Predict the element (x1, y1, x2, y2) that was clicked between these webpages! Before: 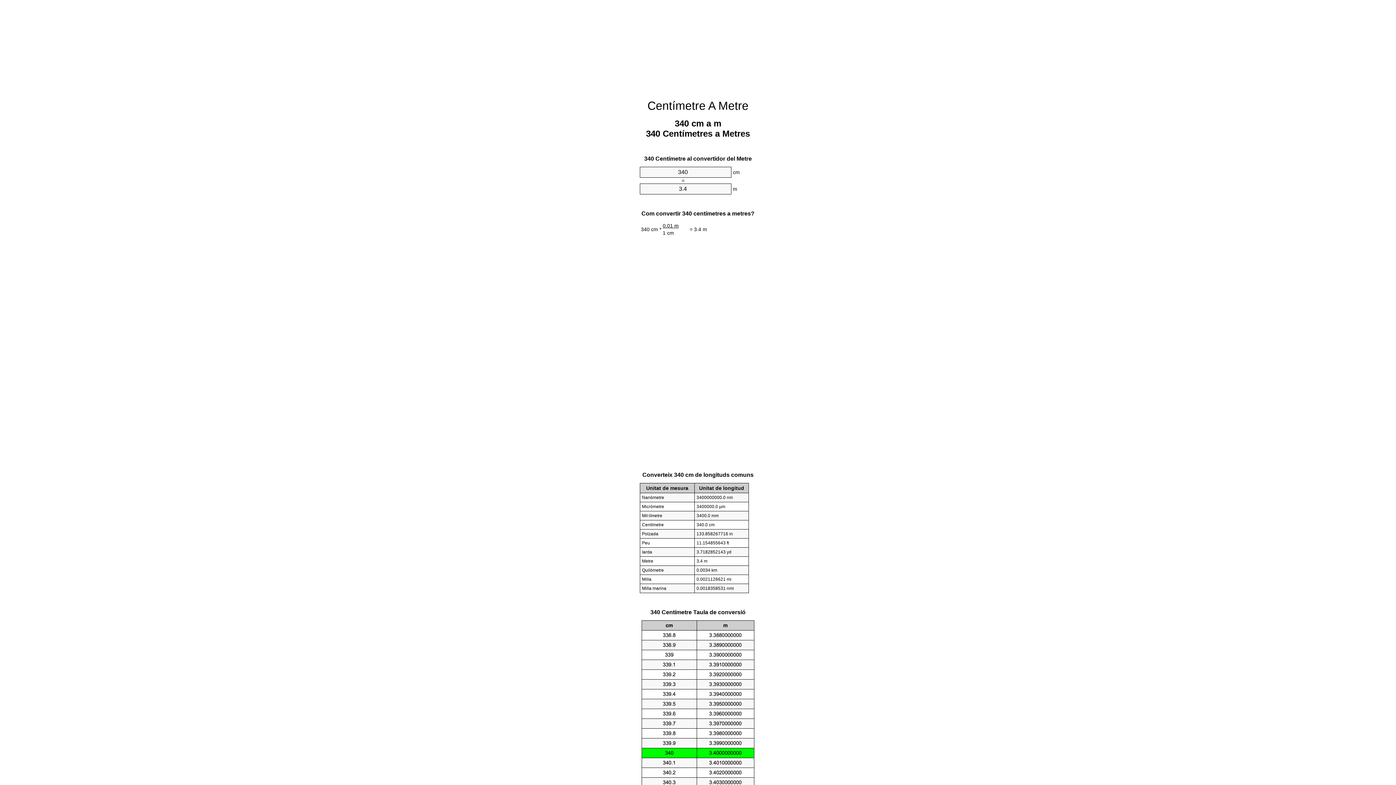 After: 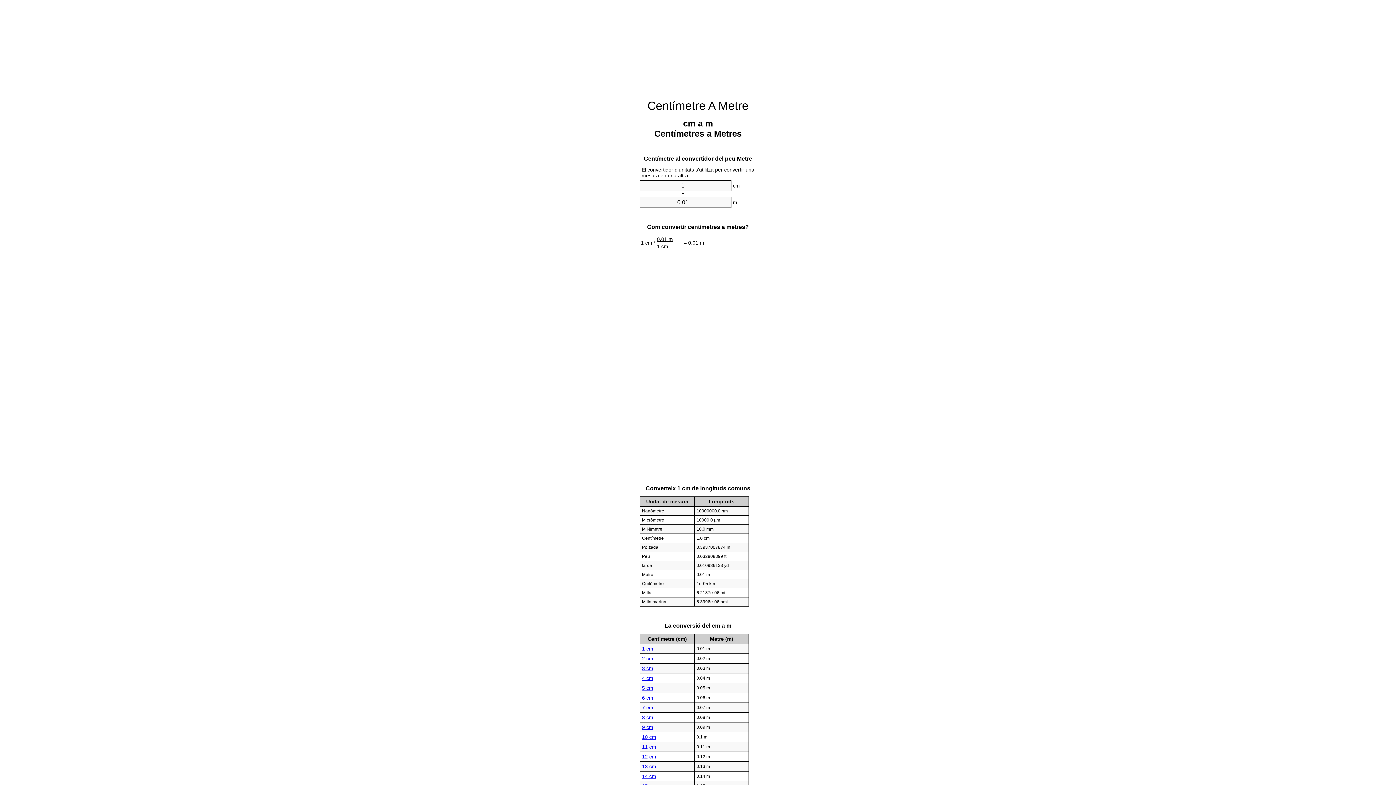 Action: label: Centímetre A Metre bbox: (647, 99, 748, 112)